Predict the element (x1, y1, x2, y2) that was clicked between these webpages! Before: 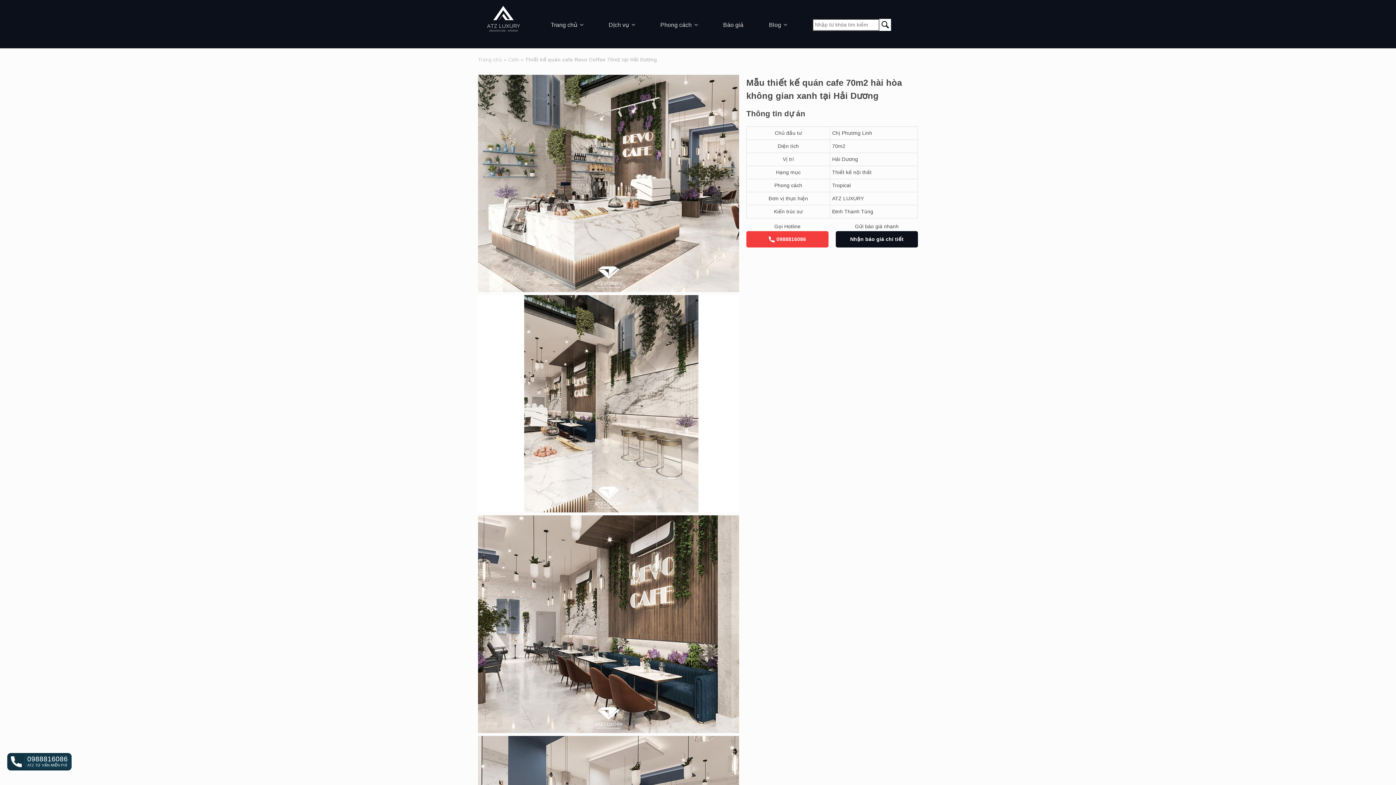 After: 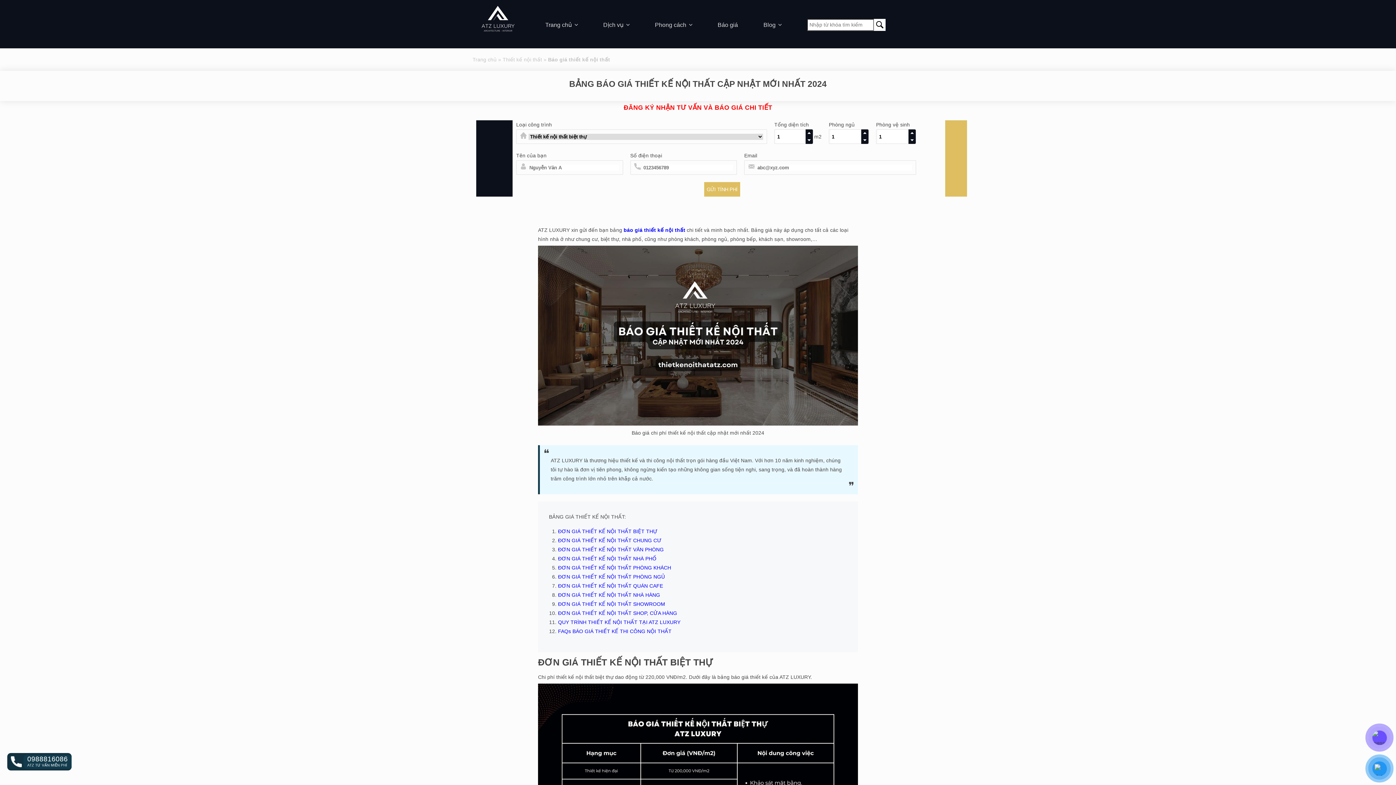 Action: label: Báo giá bbox: (723, 21, 743, 27)